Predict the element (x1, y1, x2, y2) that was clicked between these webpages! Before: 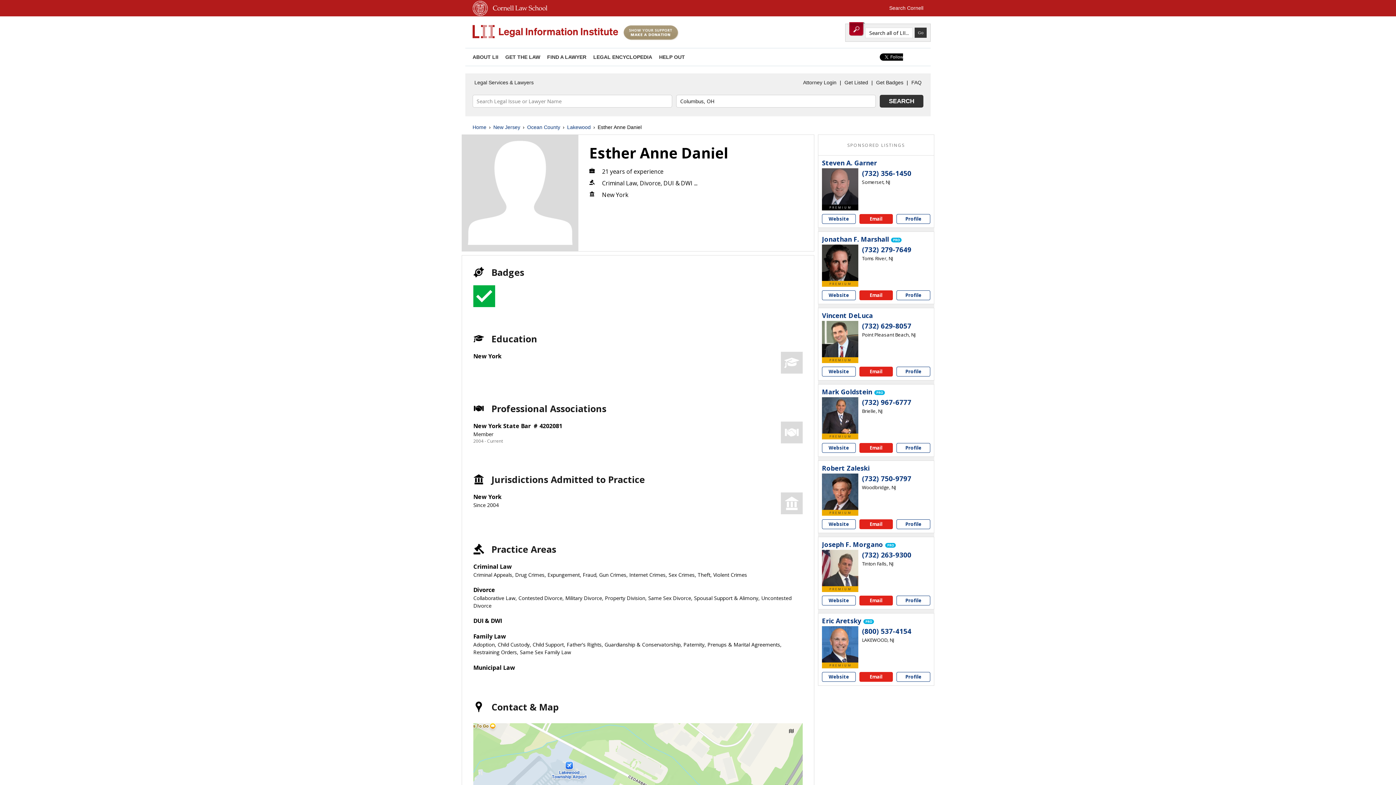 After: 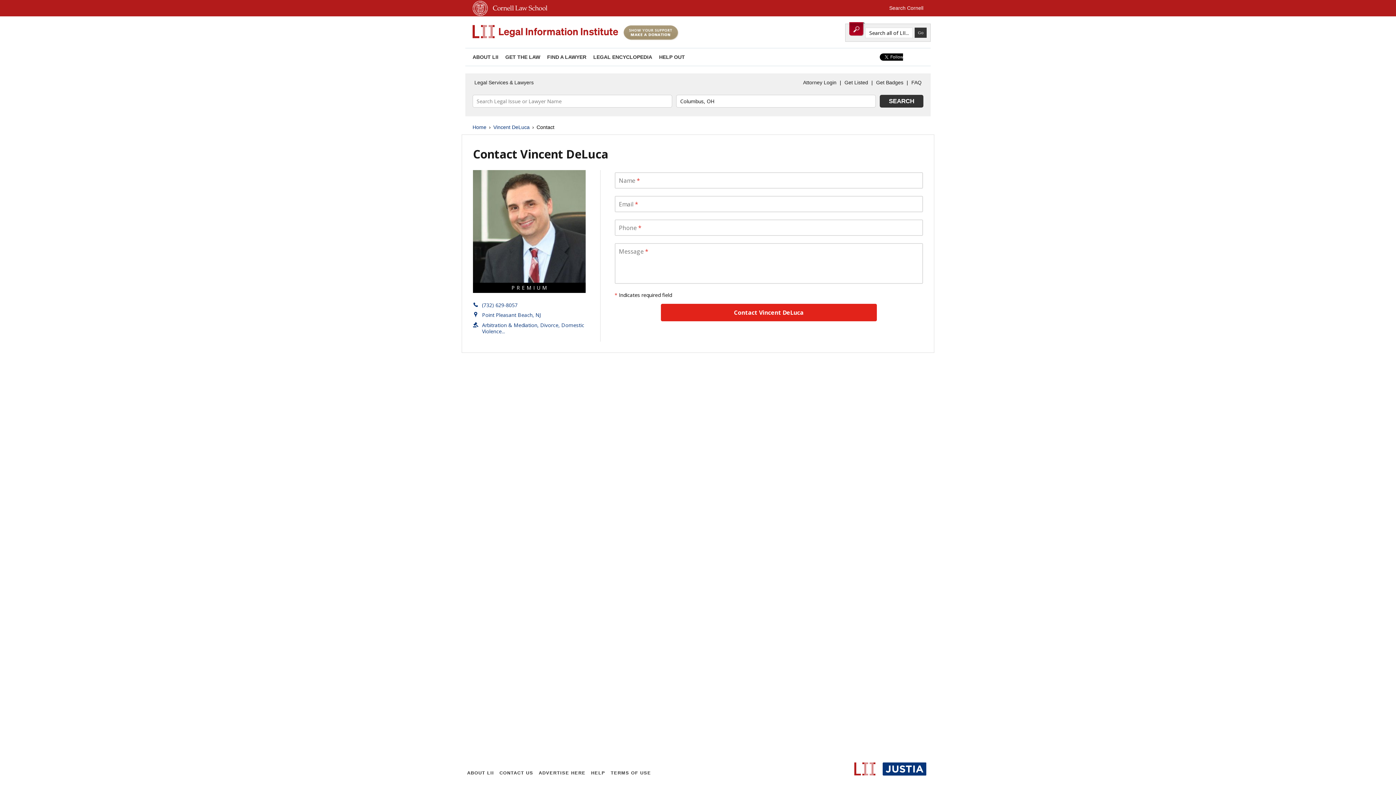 Action: label: Email Vincent DeLuca bbox: (859, 367, 893, 376)